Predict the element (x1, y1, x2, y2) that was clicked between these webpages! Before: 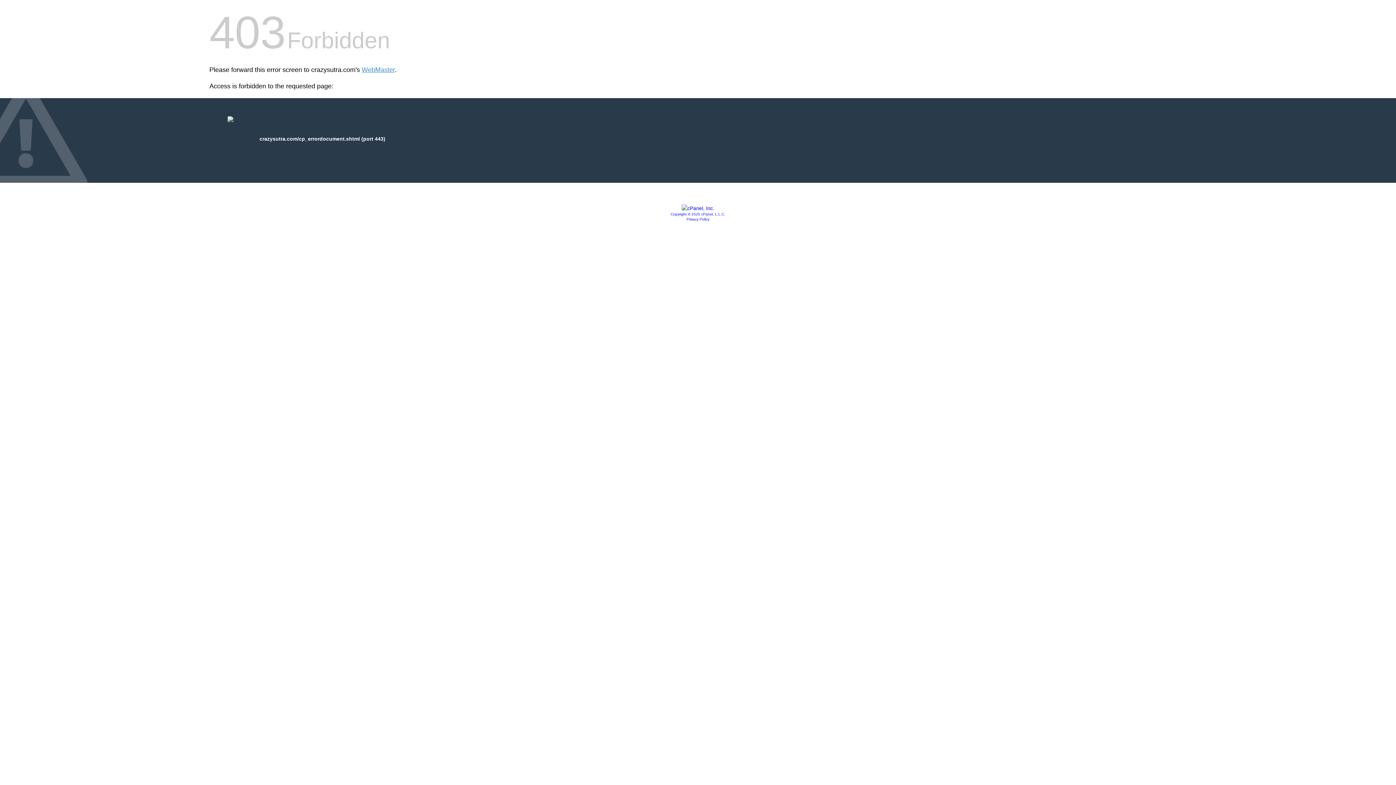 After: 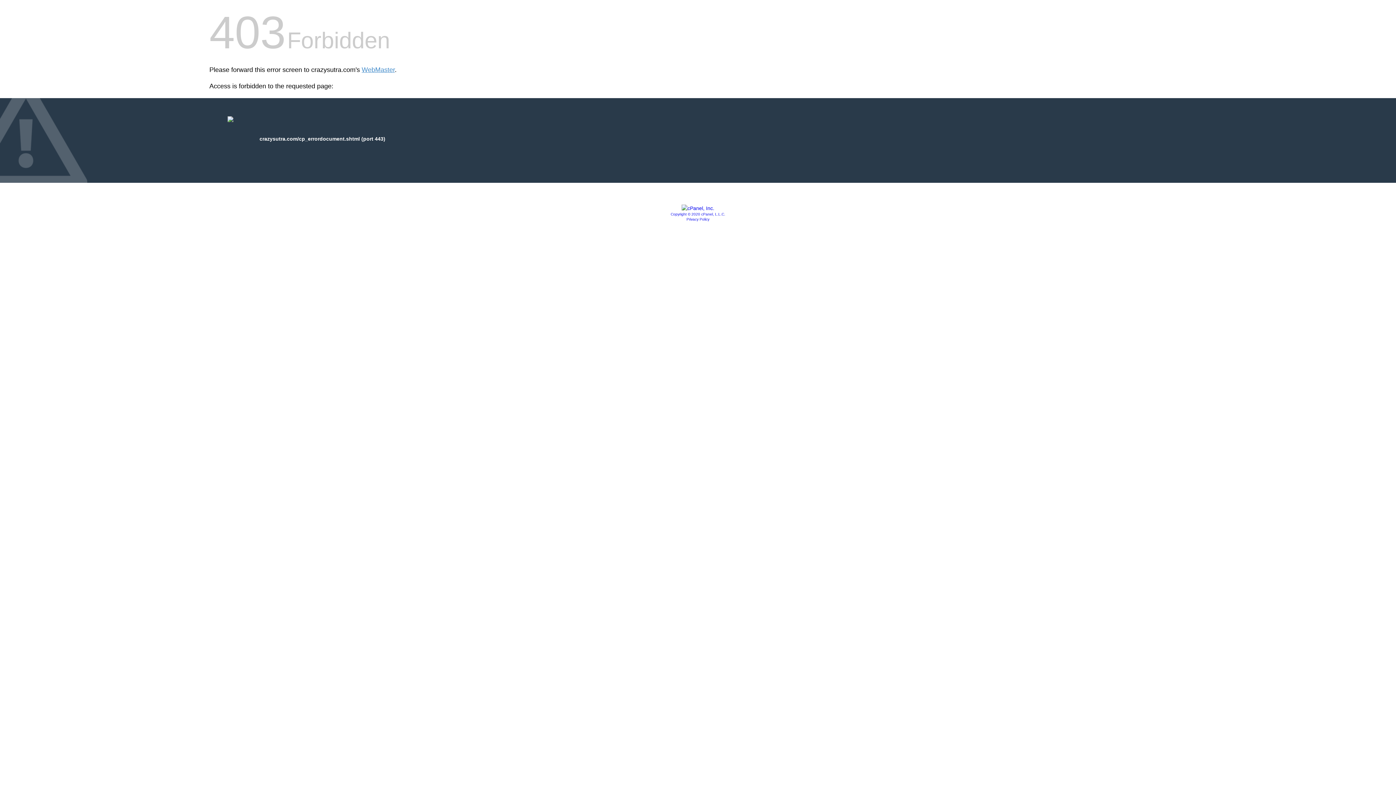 Action: label: Copyright © 2020 cPanel, L.L.C. bbox: (670, 212, 725, 216)